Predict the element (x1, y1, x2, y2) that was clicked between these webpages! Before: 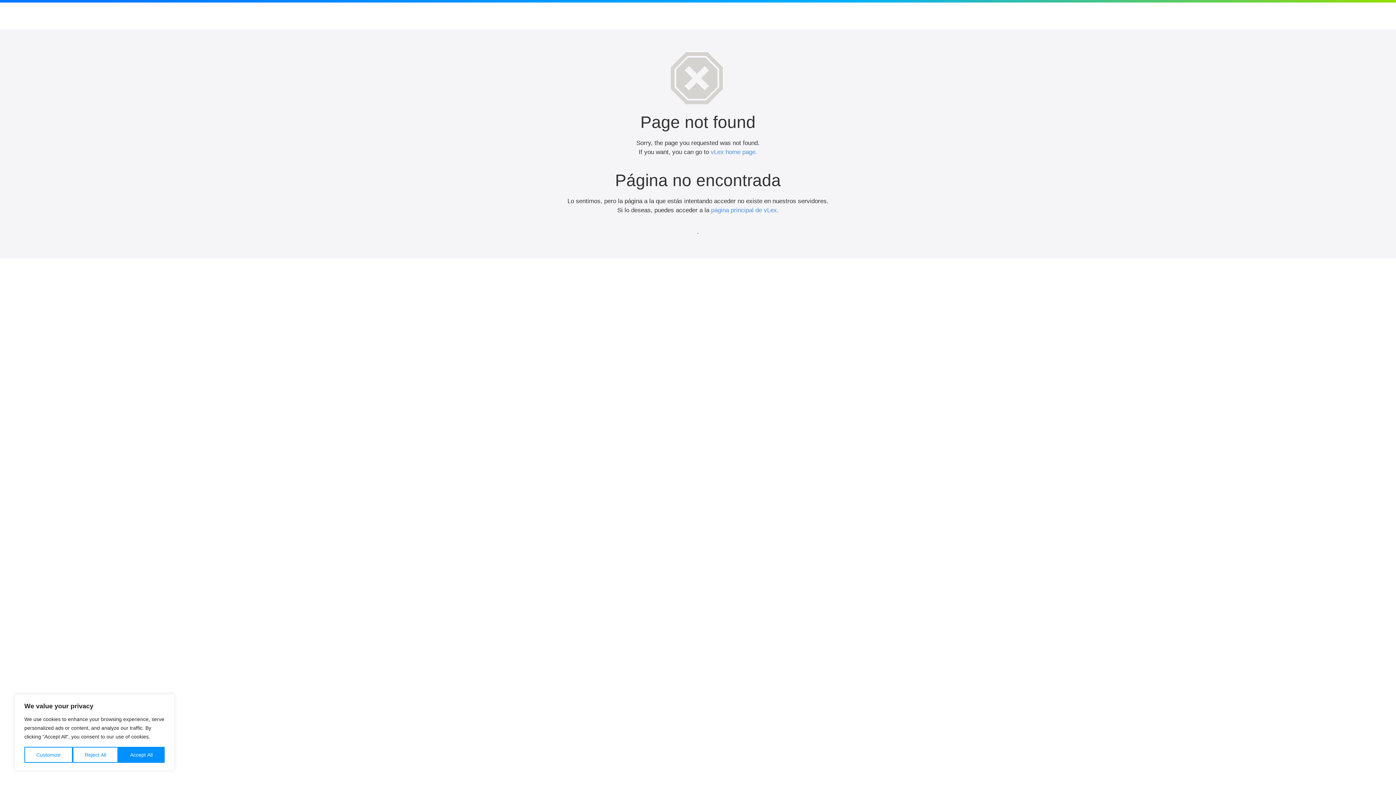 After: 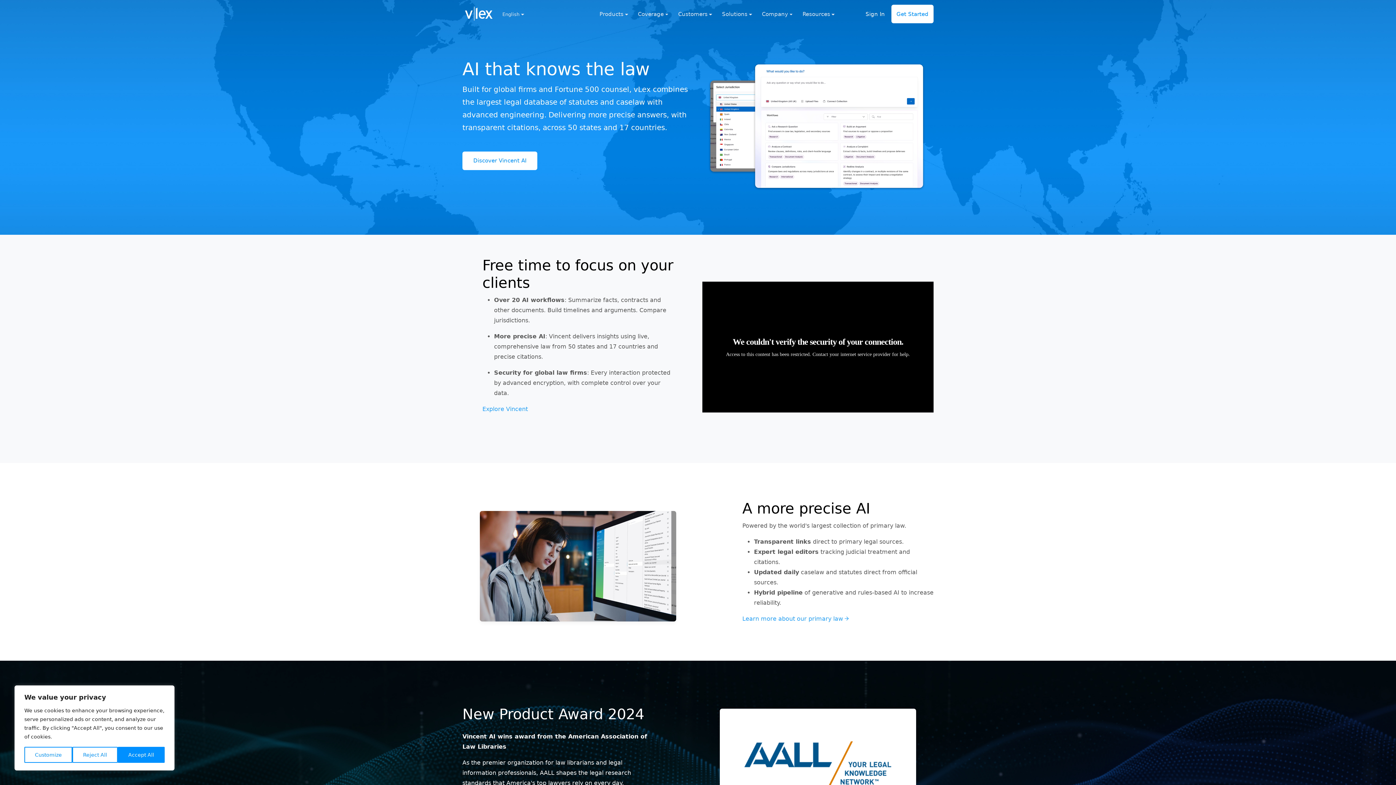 Action: bbox: (711, 206, 778, 213) label: página principal de vLex.